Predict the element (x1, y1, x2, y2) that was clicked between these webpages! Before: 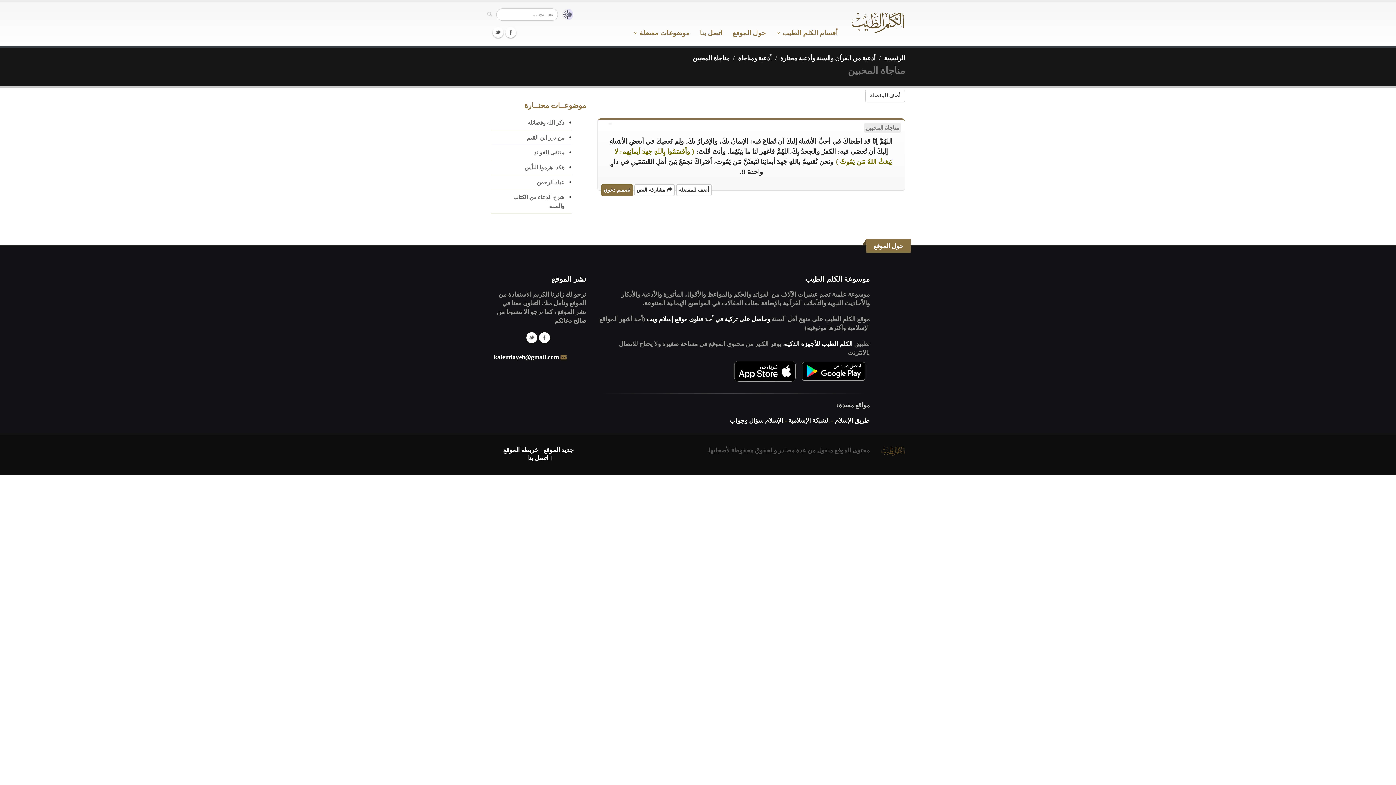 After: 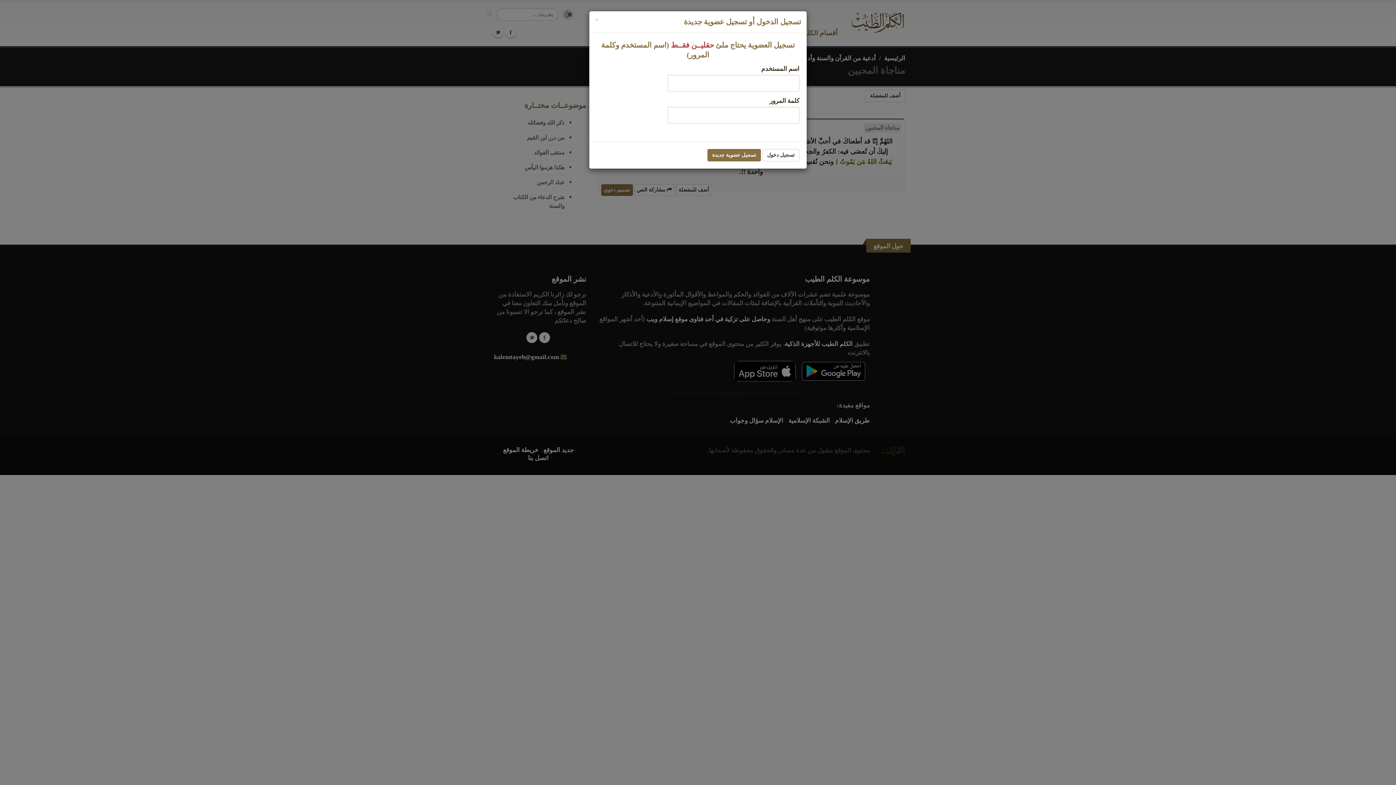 Action: bbox: (865, 89, 905, 102) label: أضف للمفضلة